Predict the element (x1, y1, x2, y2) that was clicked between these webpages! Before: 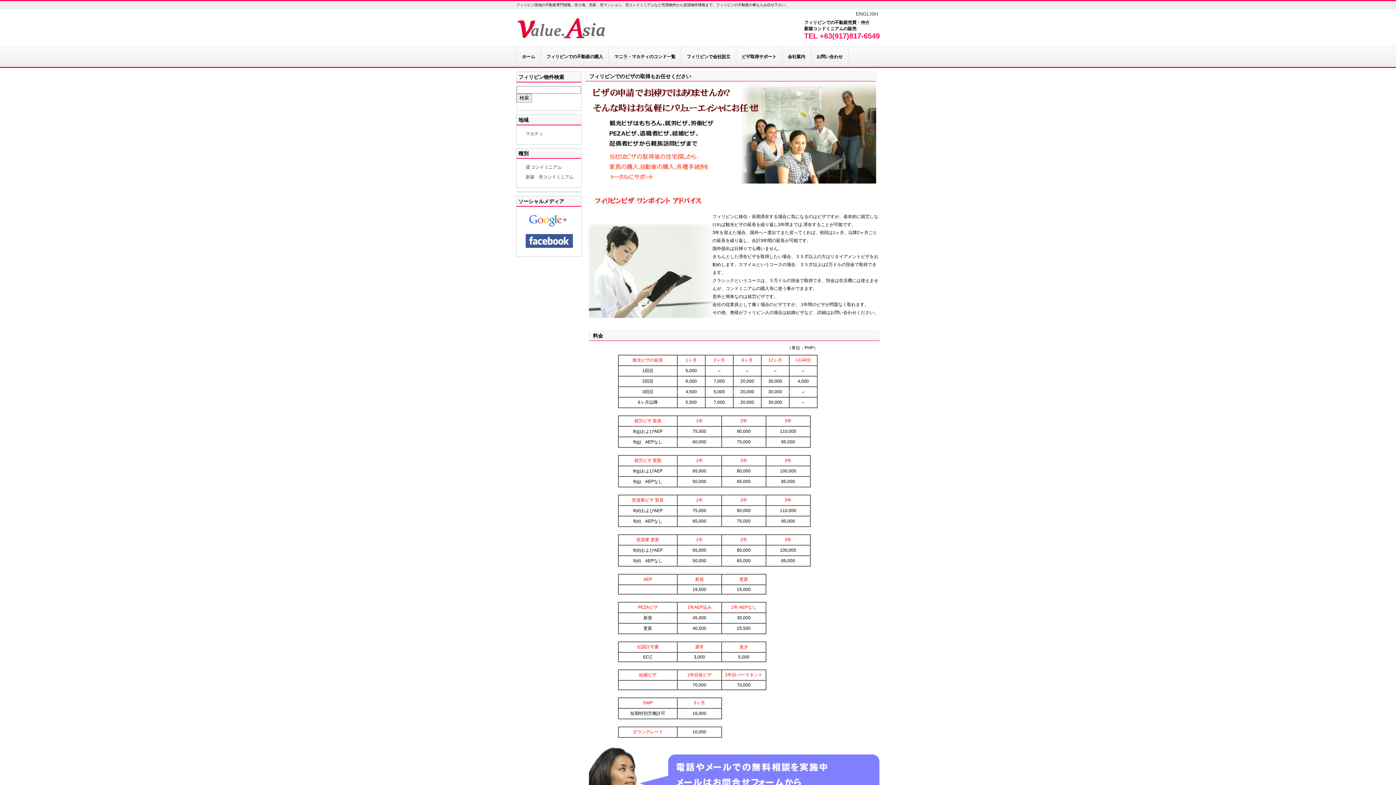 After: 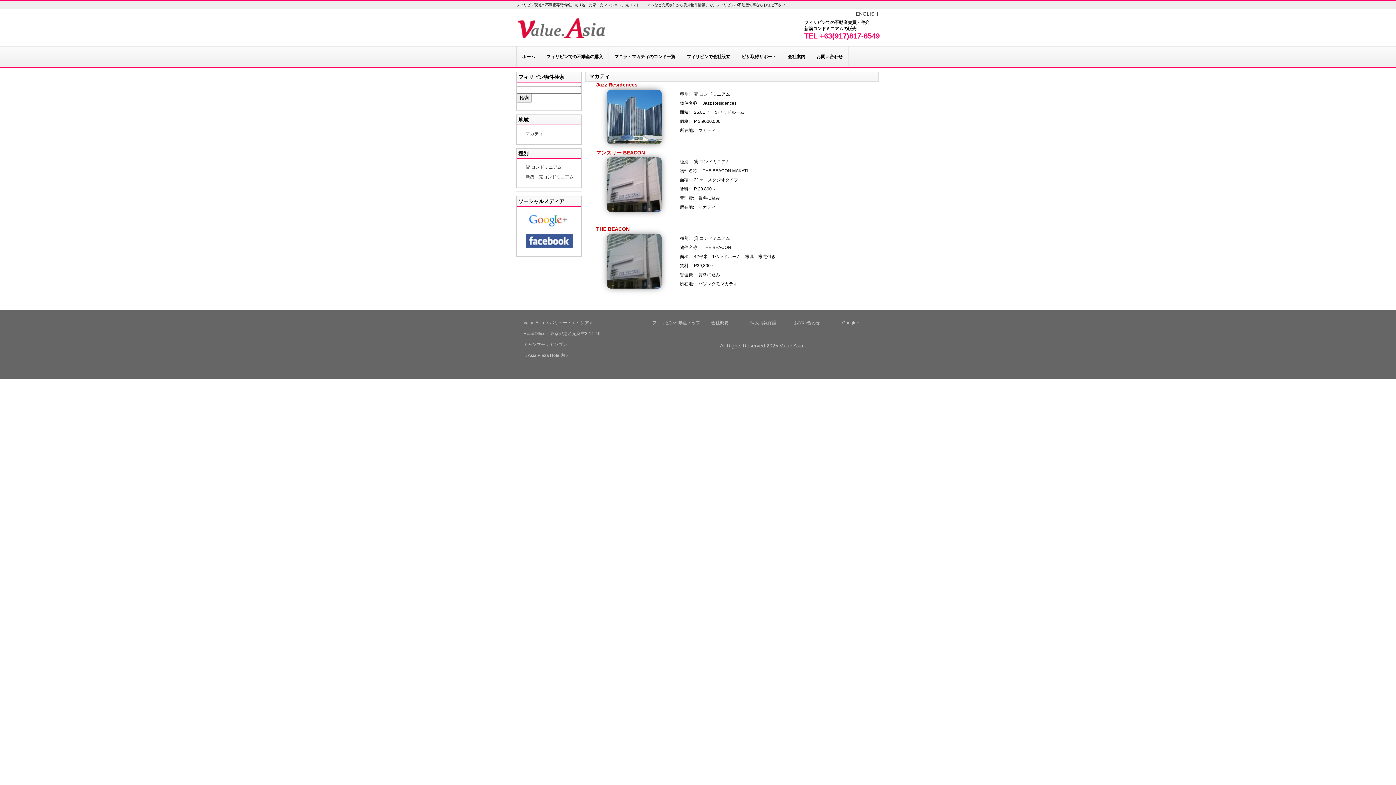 Action: label: マカティ bbox: (525, 131, 543, 136)